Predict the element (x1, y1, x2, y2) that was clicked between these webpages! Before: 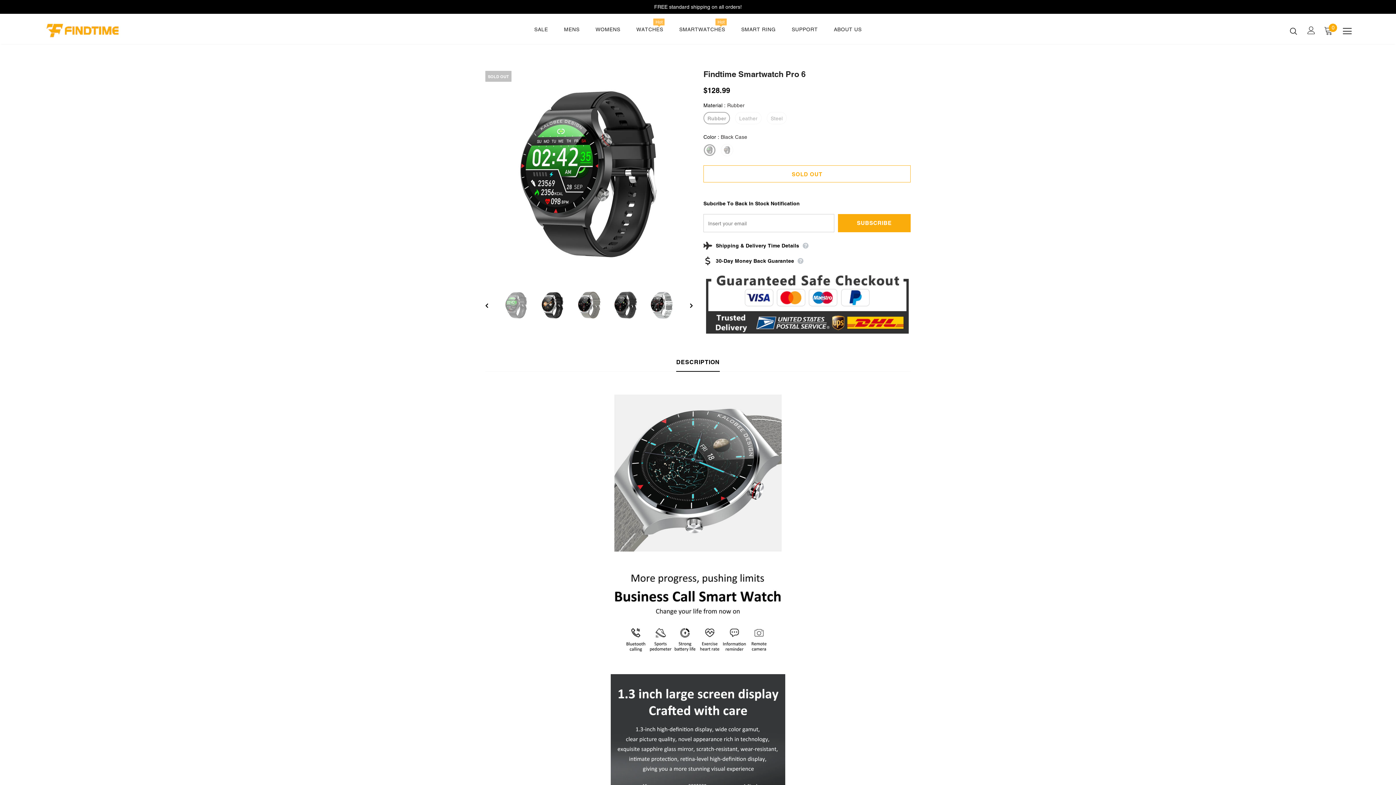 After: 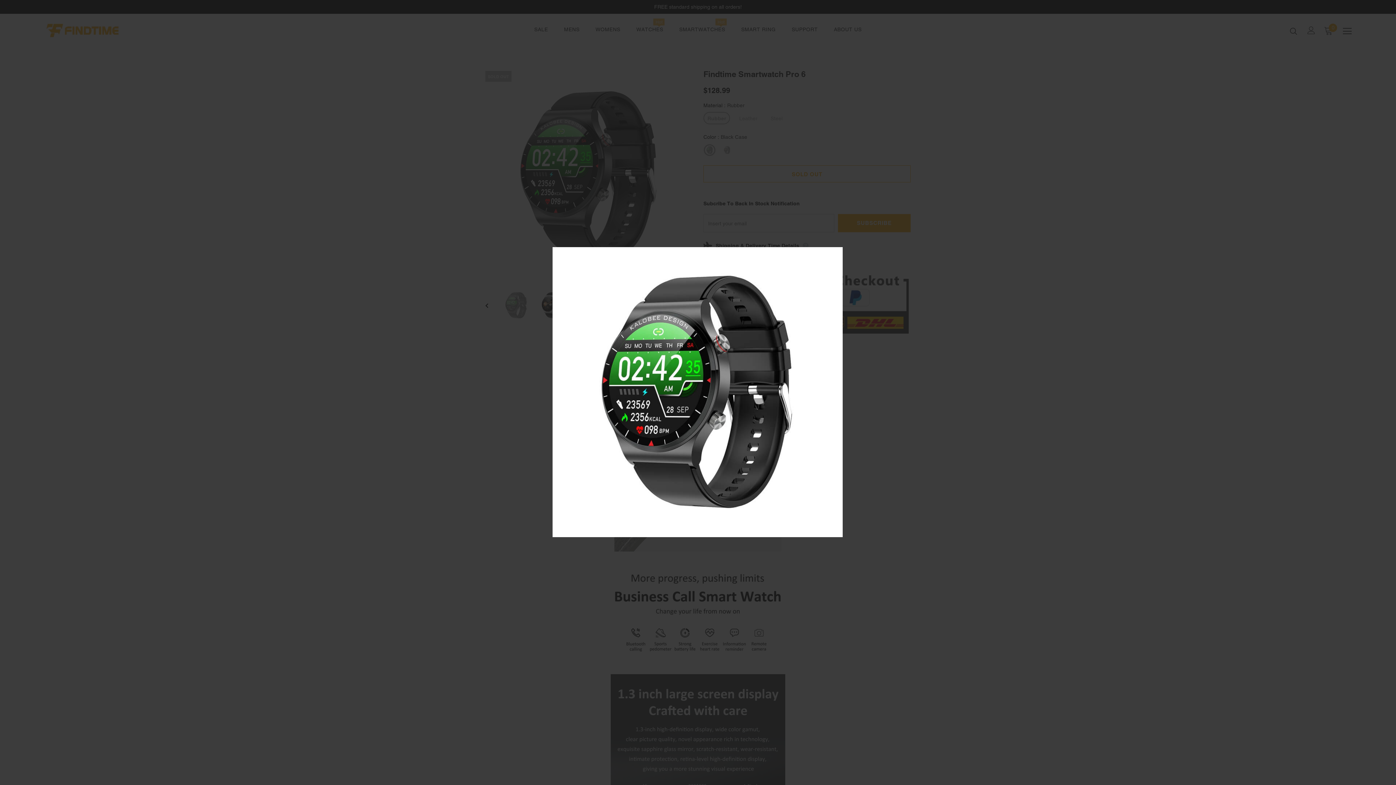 Action: bbox: (485, 70, 692, 278)